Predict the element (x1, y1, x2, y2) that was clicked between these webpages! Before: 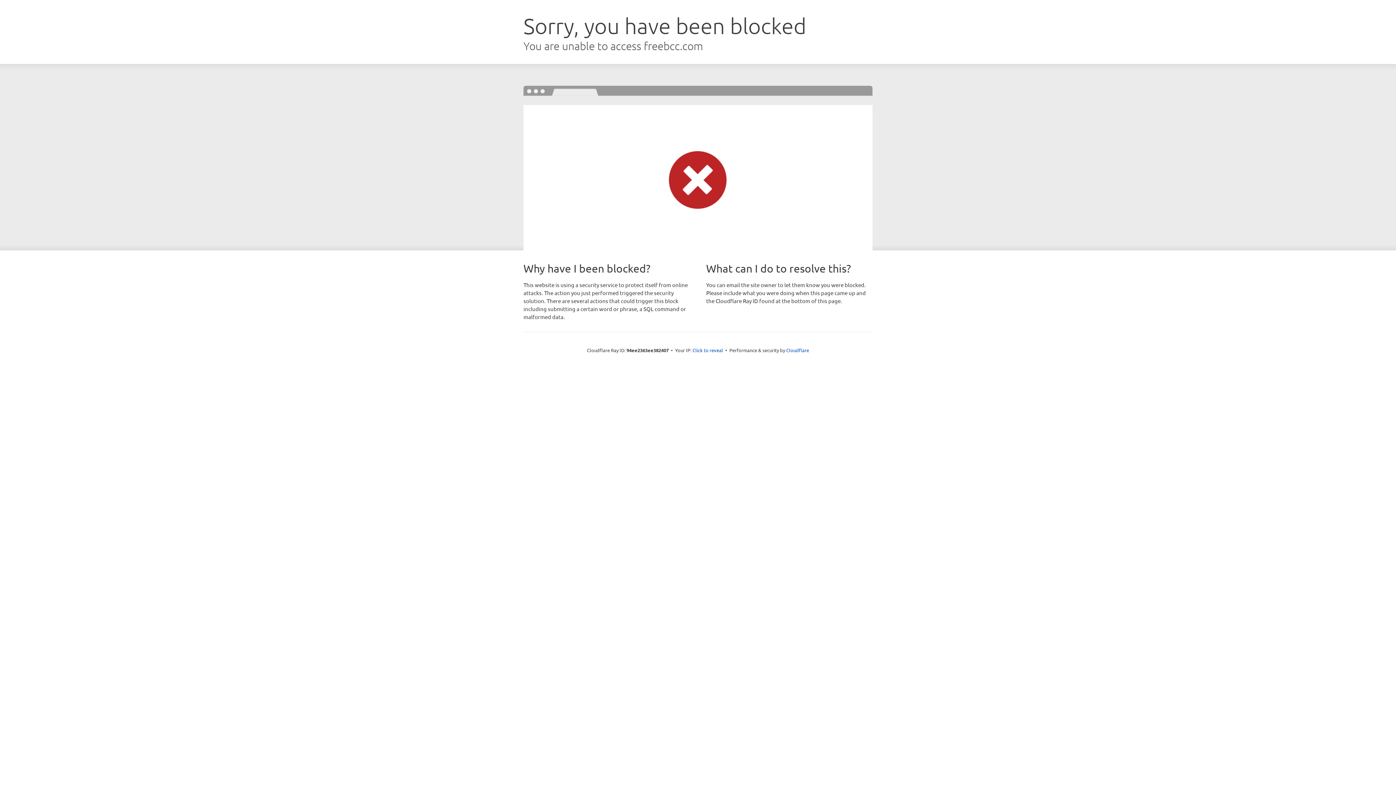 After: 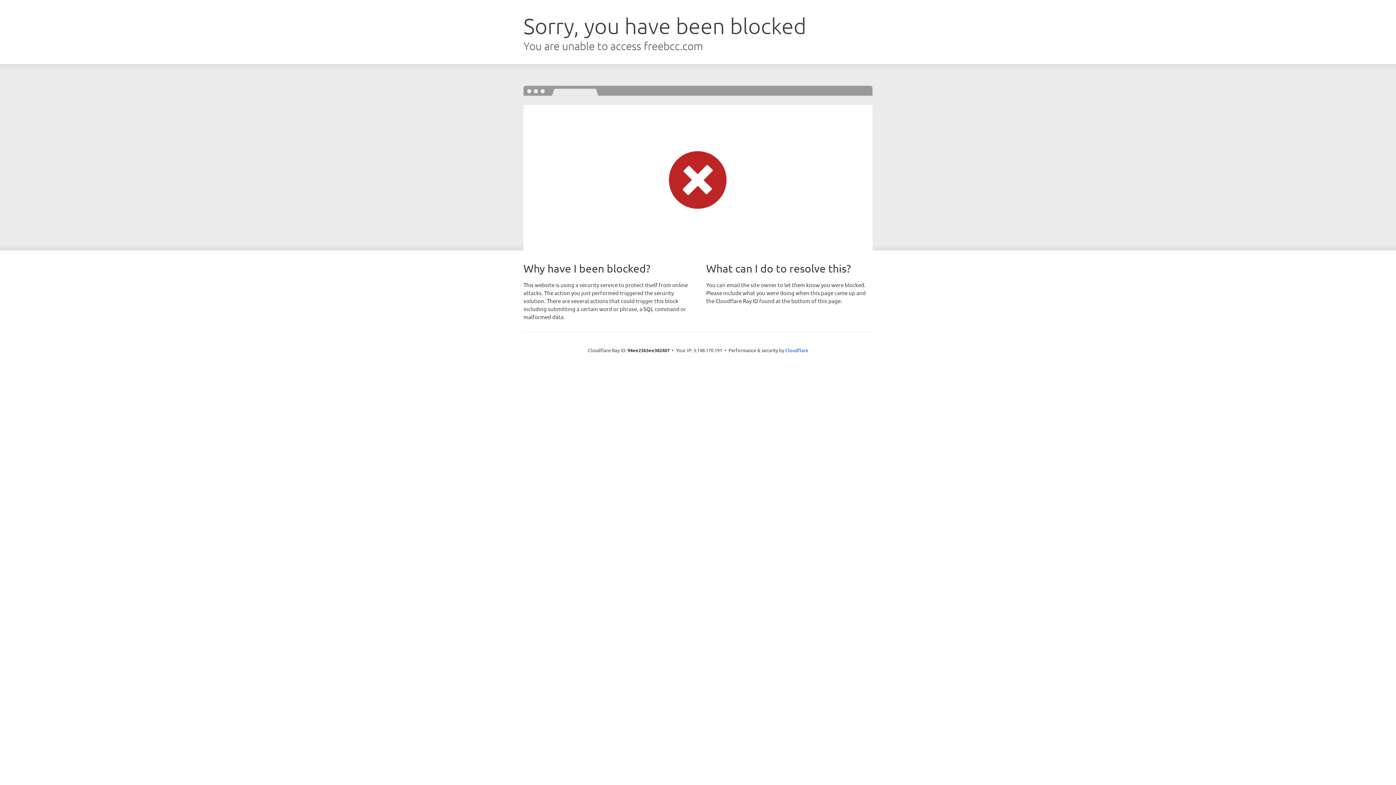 Action: label: Click to reveal bbox: (692, 346, 723, 353)